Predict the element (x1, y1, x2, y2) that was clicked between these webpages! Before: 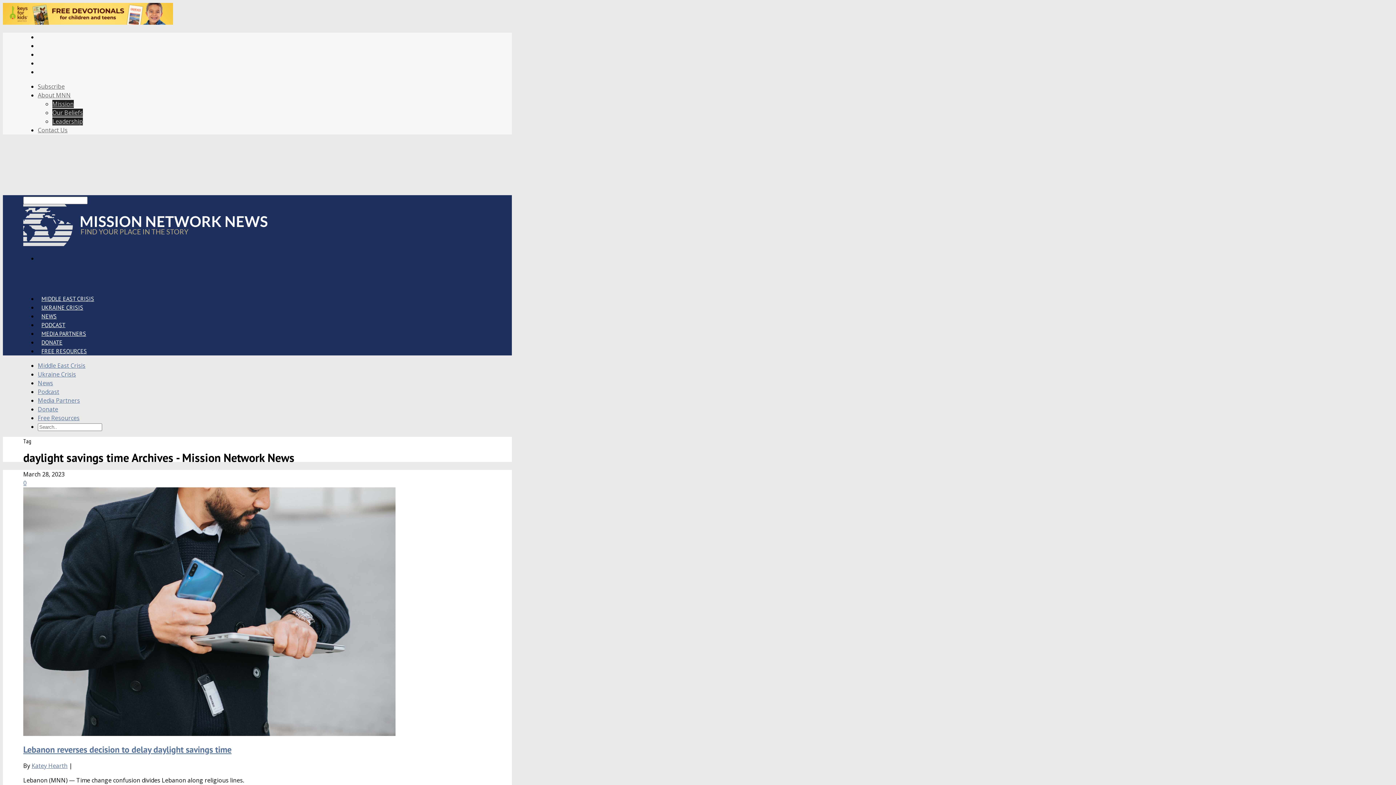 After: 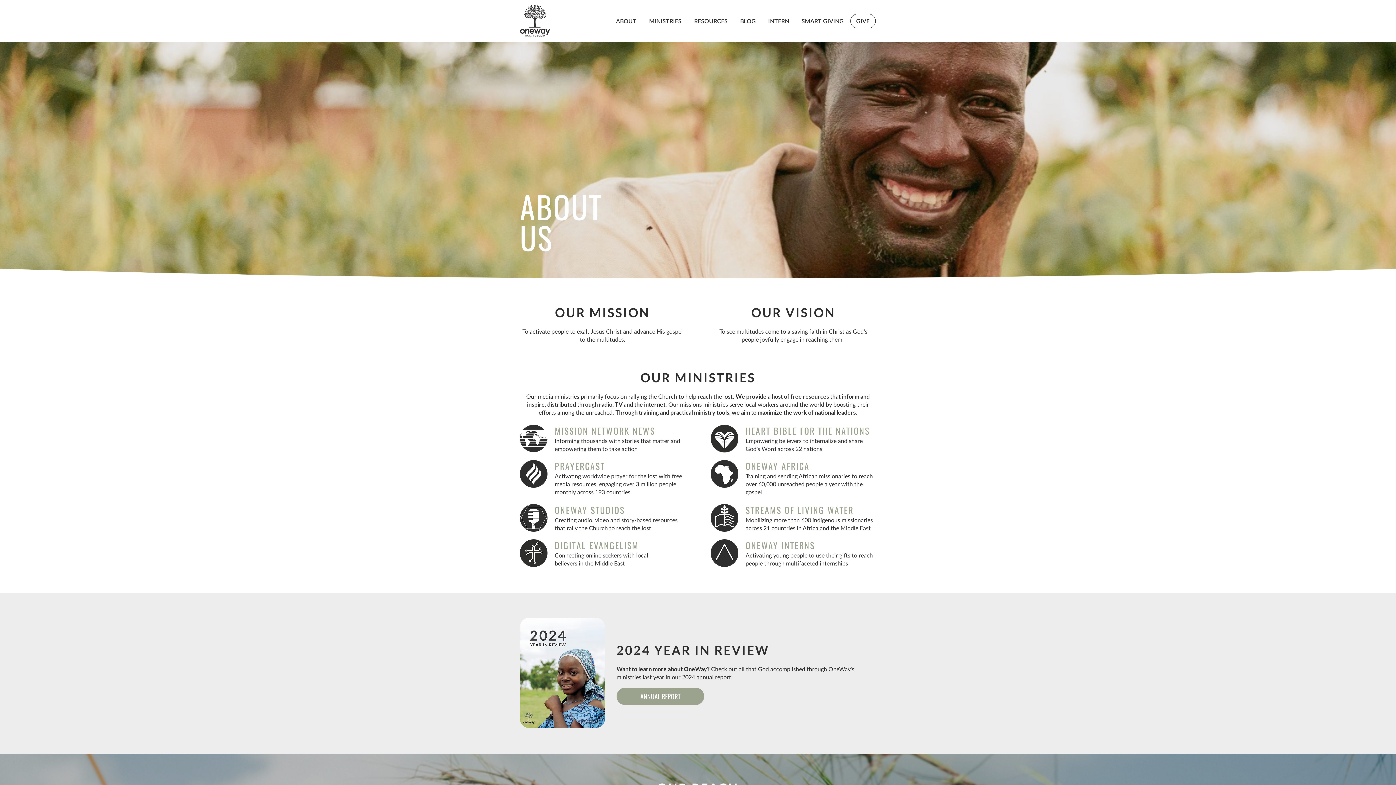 Action: bbox: (52, 108, 82, 116) label: Our Beliefs